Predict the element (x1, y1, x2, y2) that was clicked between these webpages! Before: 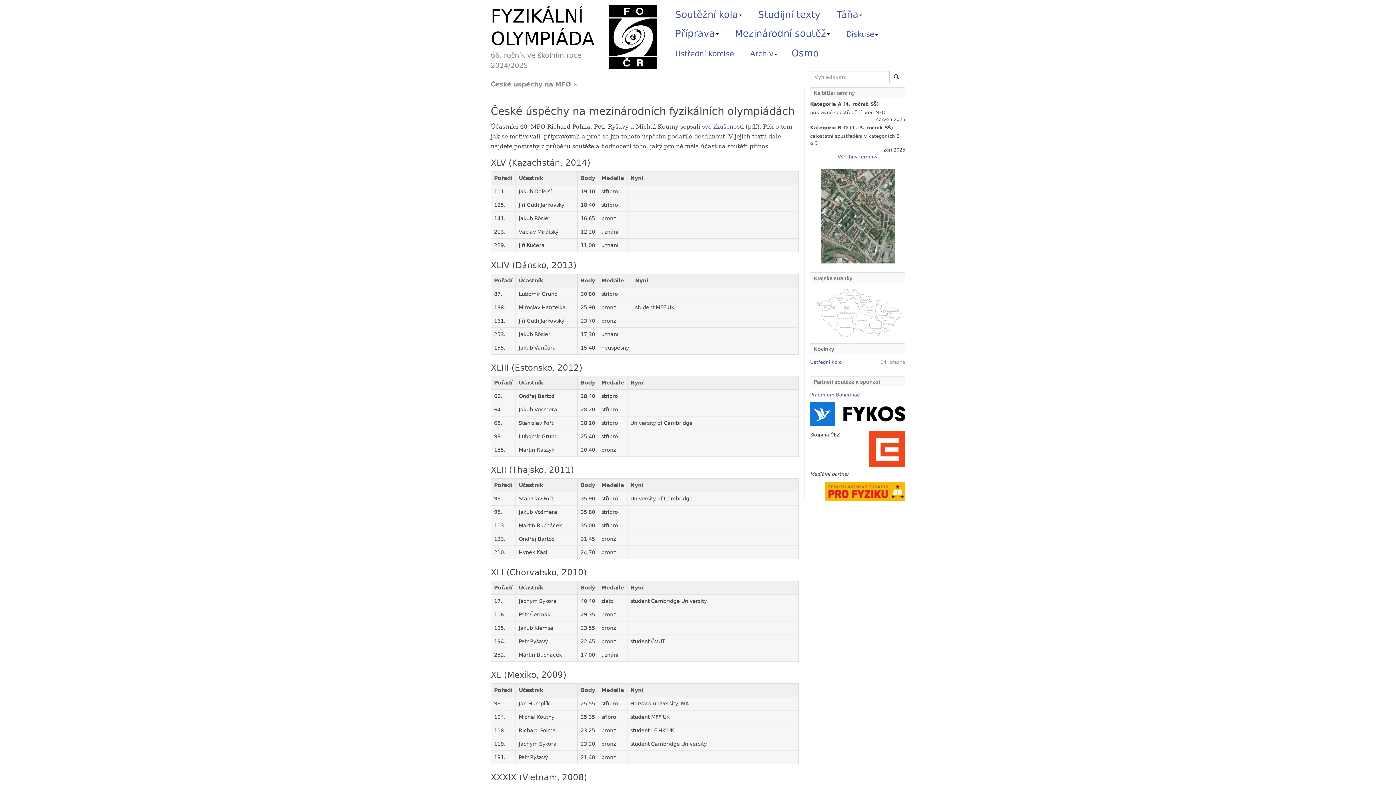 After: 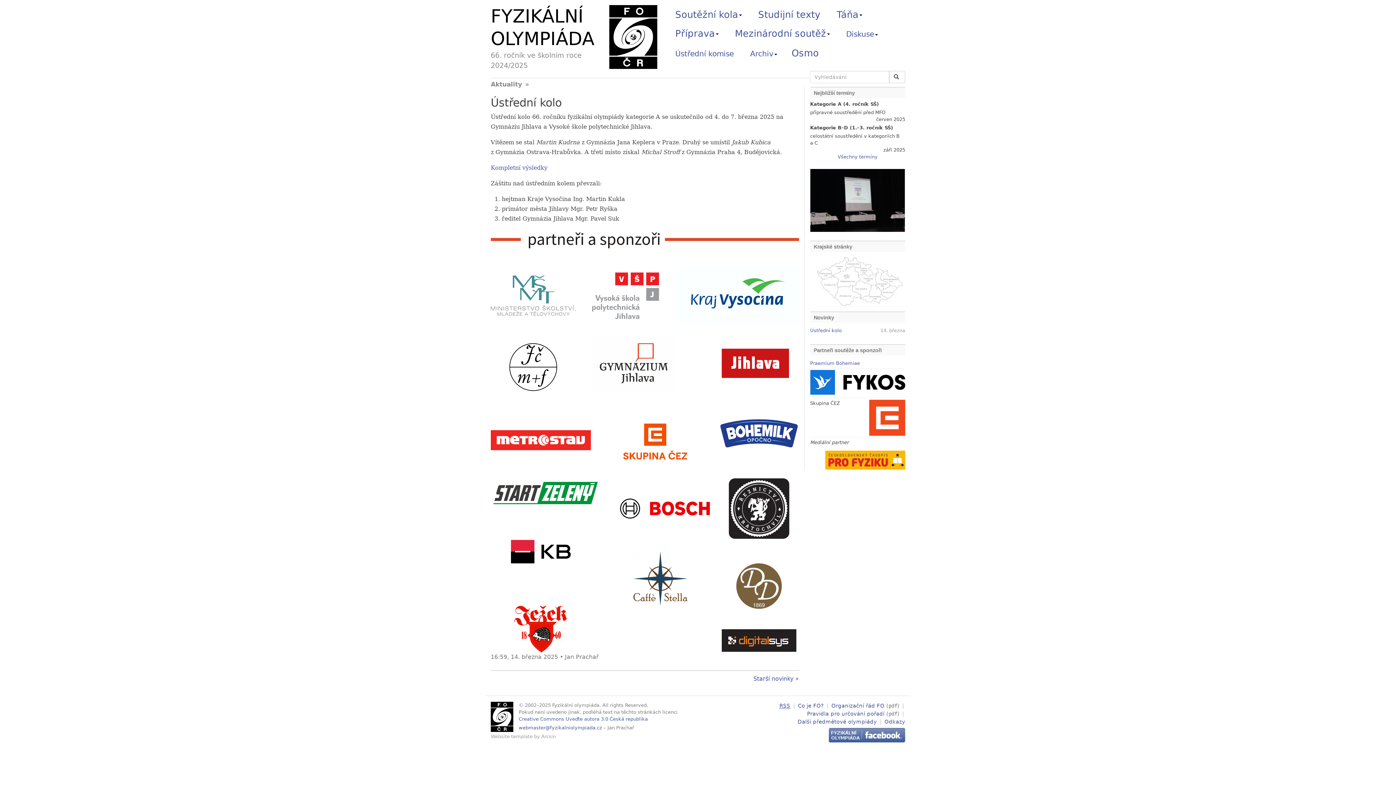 Action: label: Ústřední kolo bbox: (810, 359, 842, 365)